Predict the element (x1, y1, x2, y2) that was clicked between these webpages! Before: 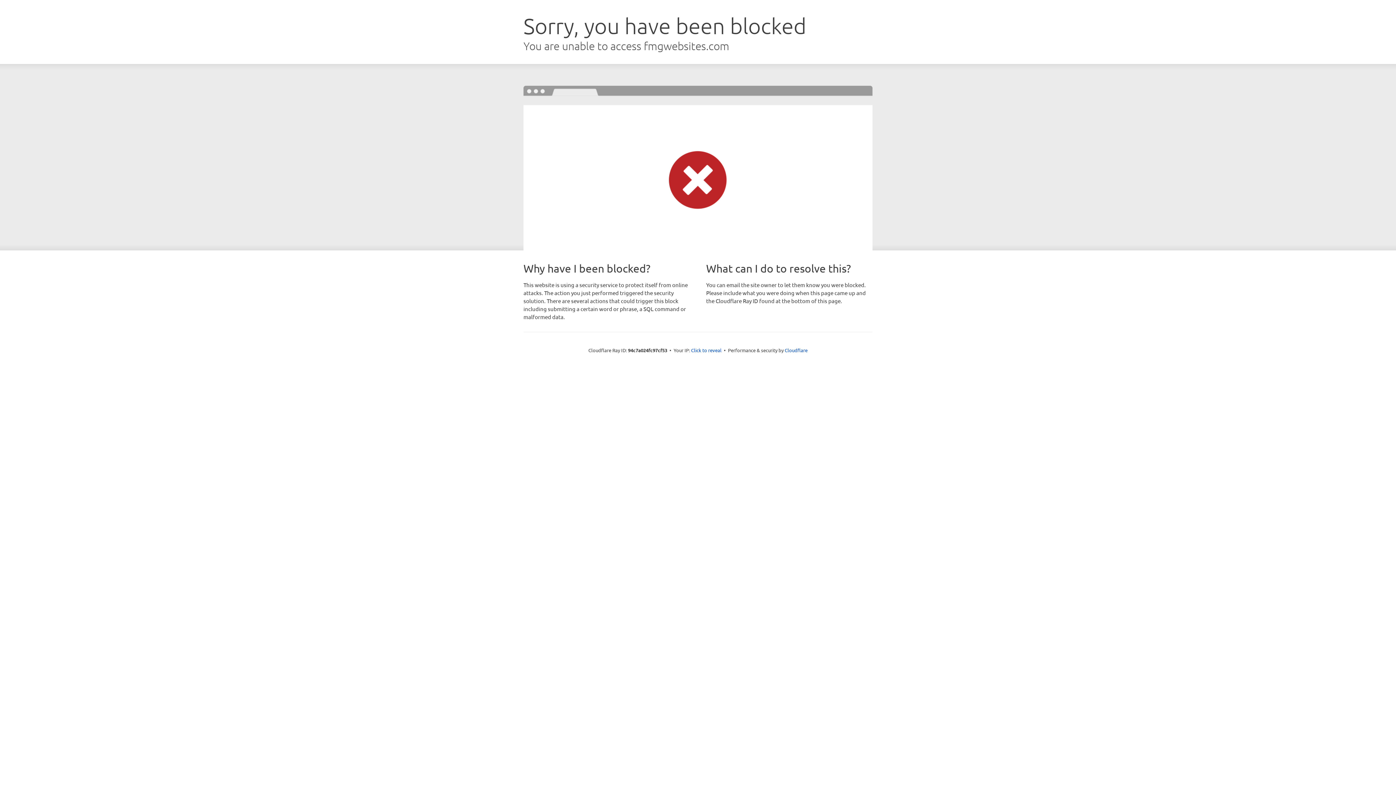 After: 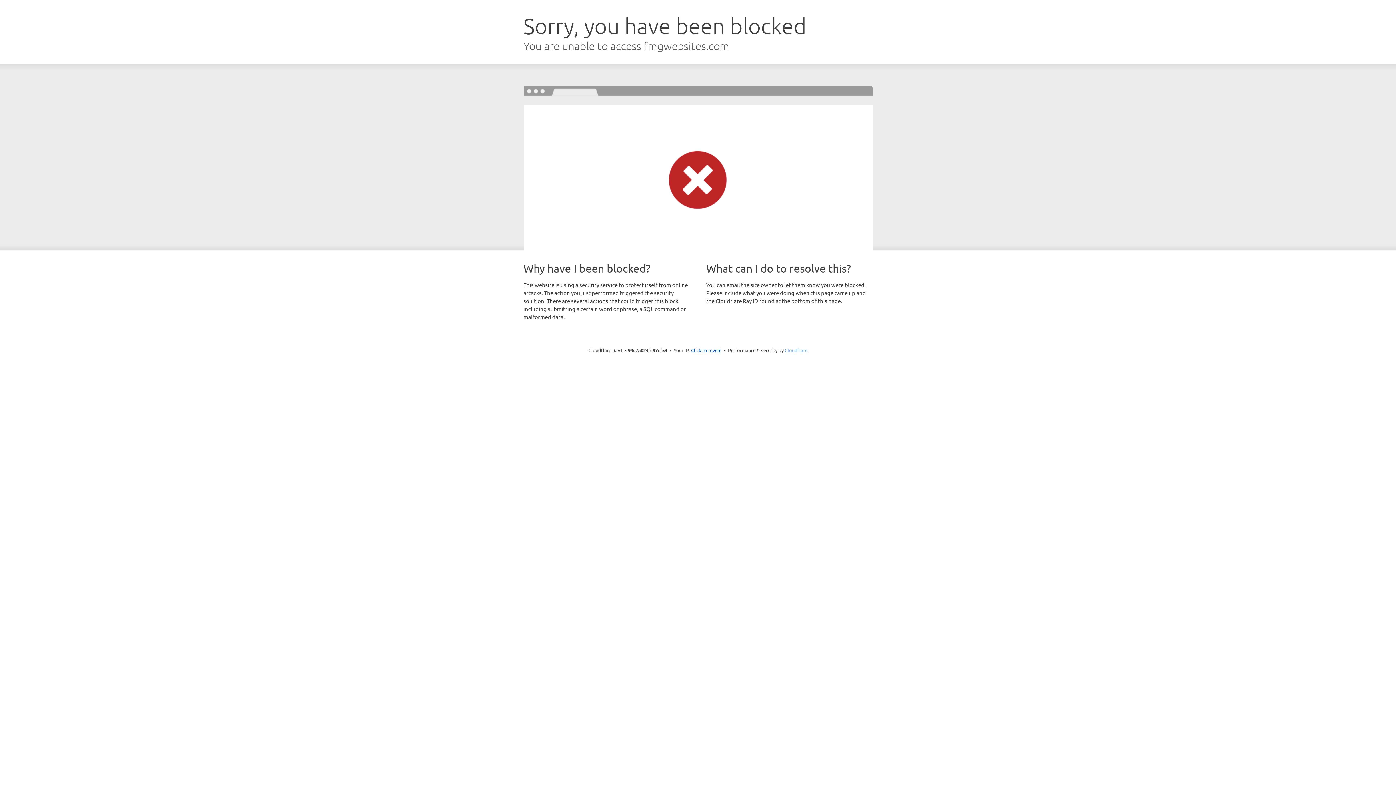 Action: label: Cloudflare bbox: (784, 347, 807, 353)